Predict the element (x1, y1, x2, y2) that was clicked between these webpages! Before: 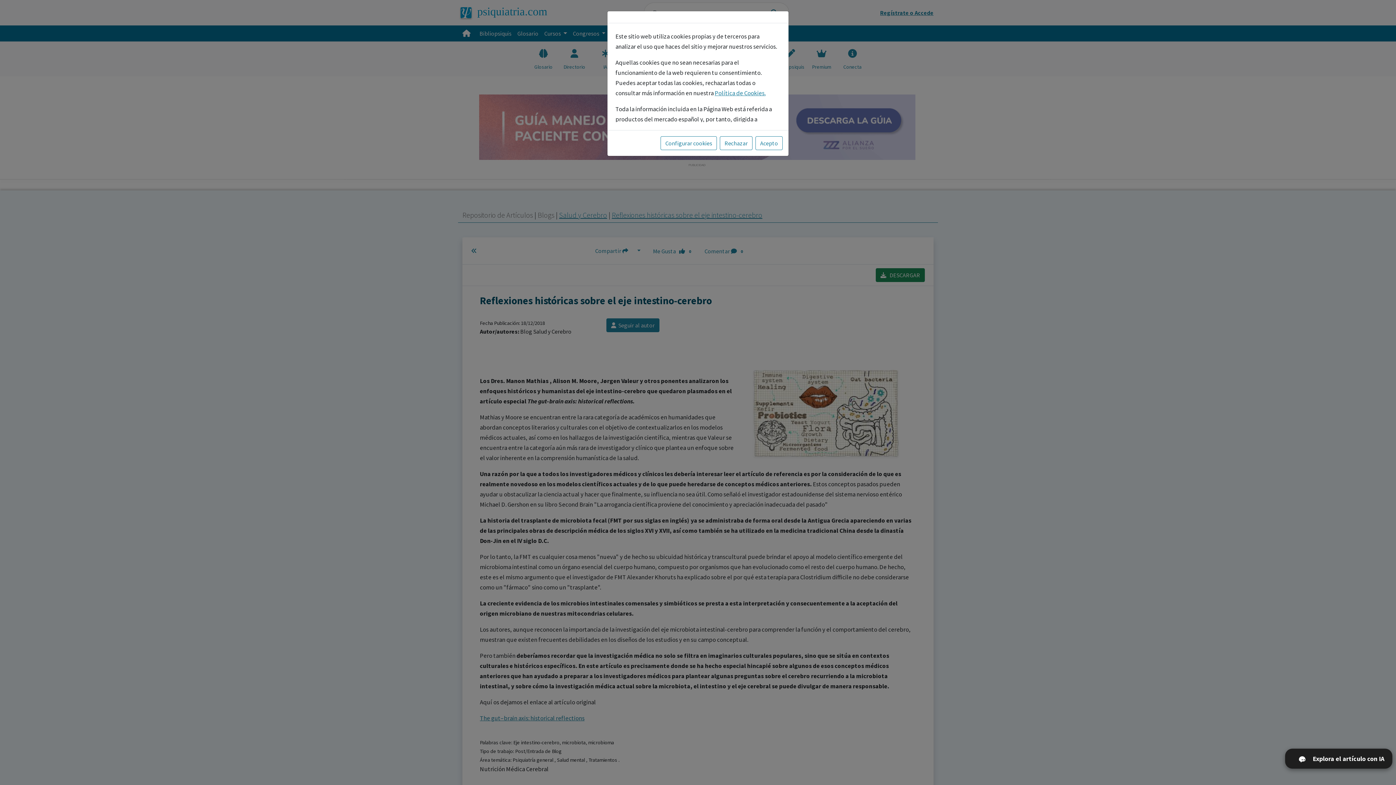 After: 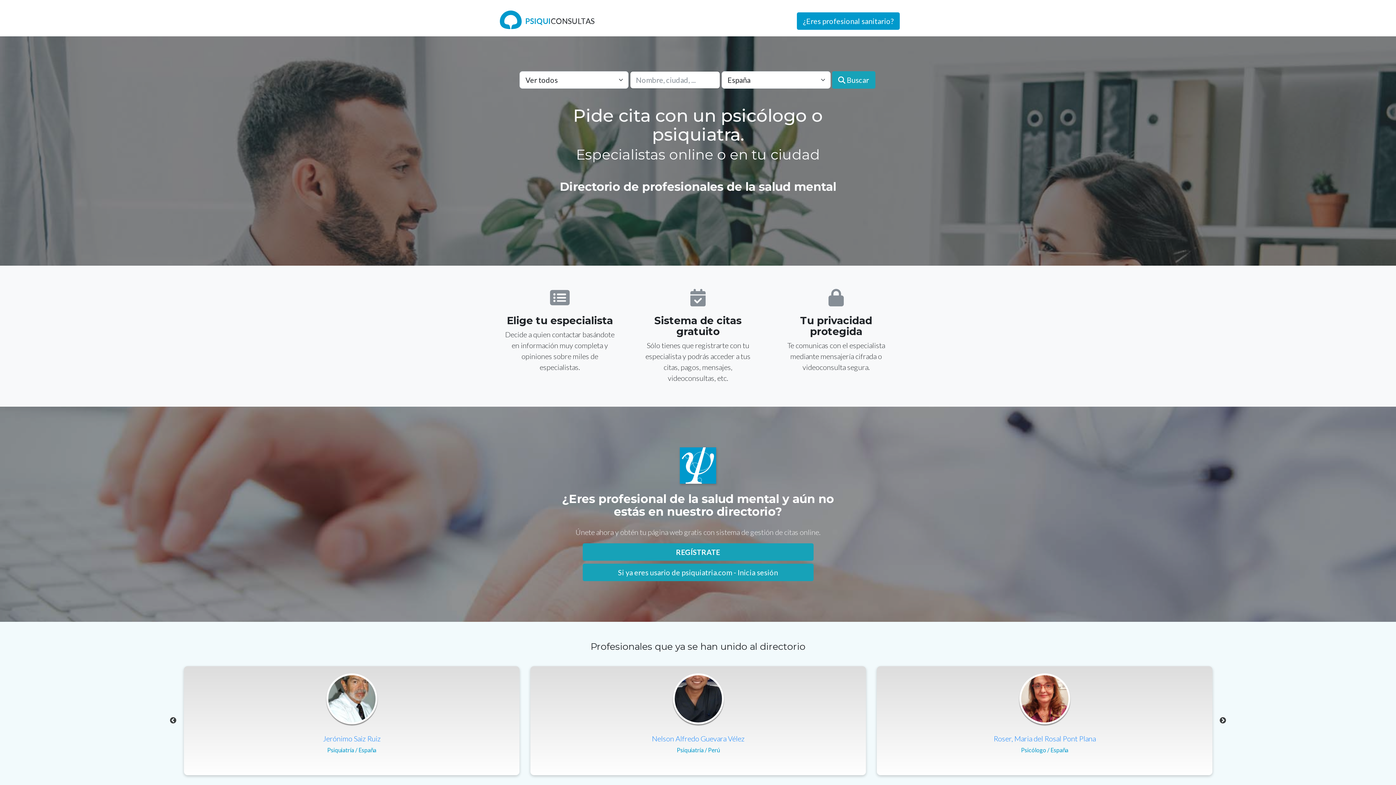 Action: label: Rechazar bbox: (720, 136, 752, 150)